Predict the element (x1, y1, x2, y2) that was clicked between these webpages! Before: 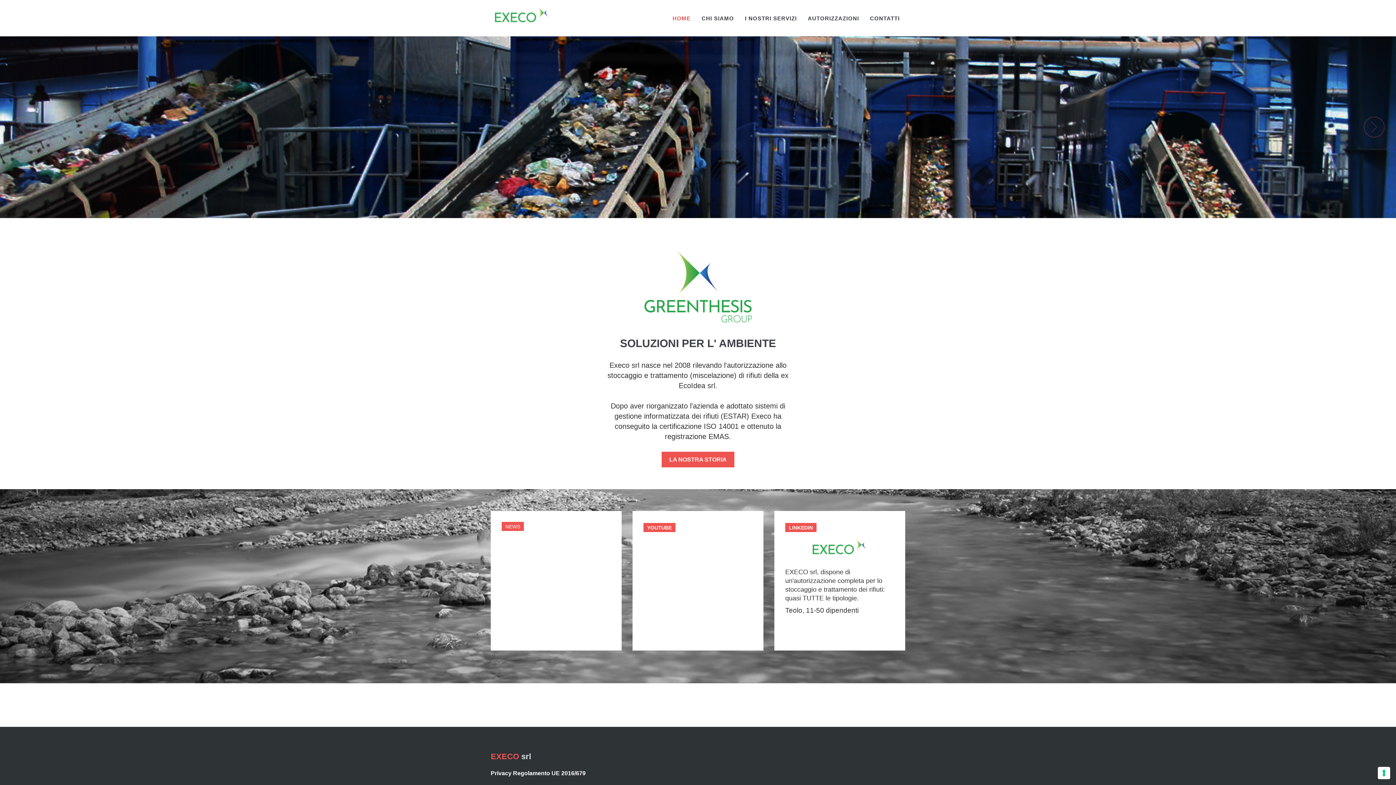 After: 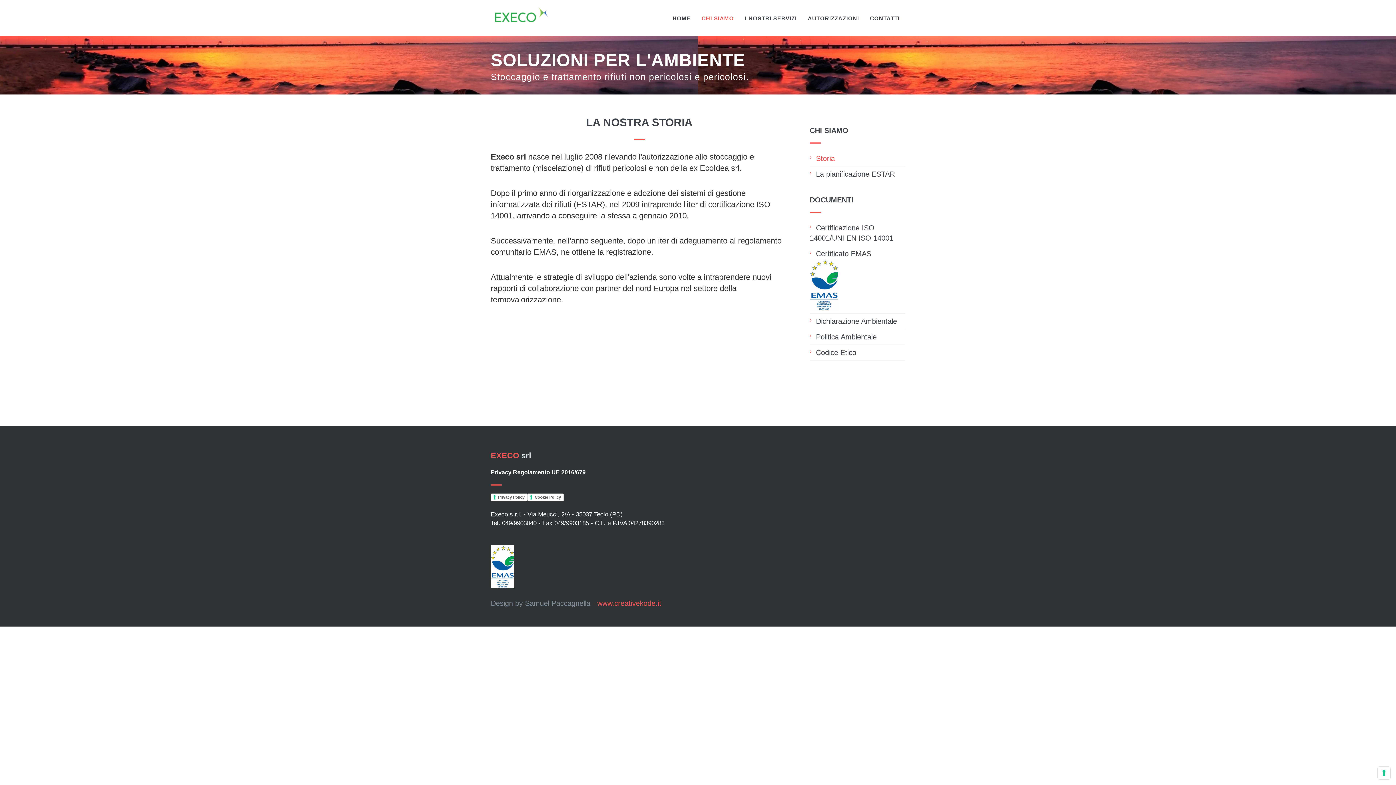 Action: label: CHI SIAMO bbox: (696, 0, 739, 36)